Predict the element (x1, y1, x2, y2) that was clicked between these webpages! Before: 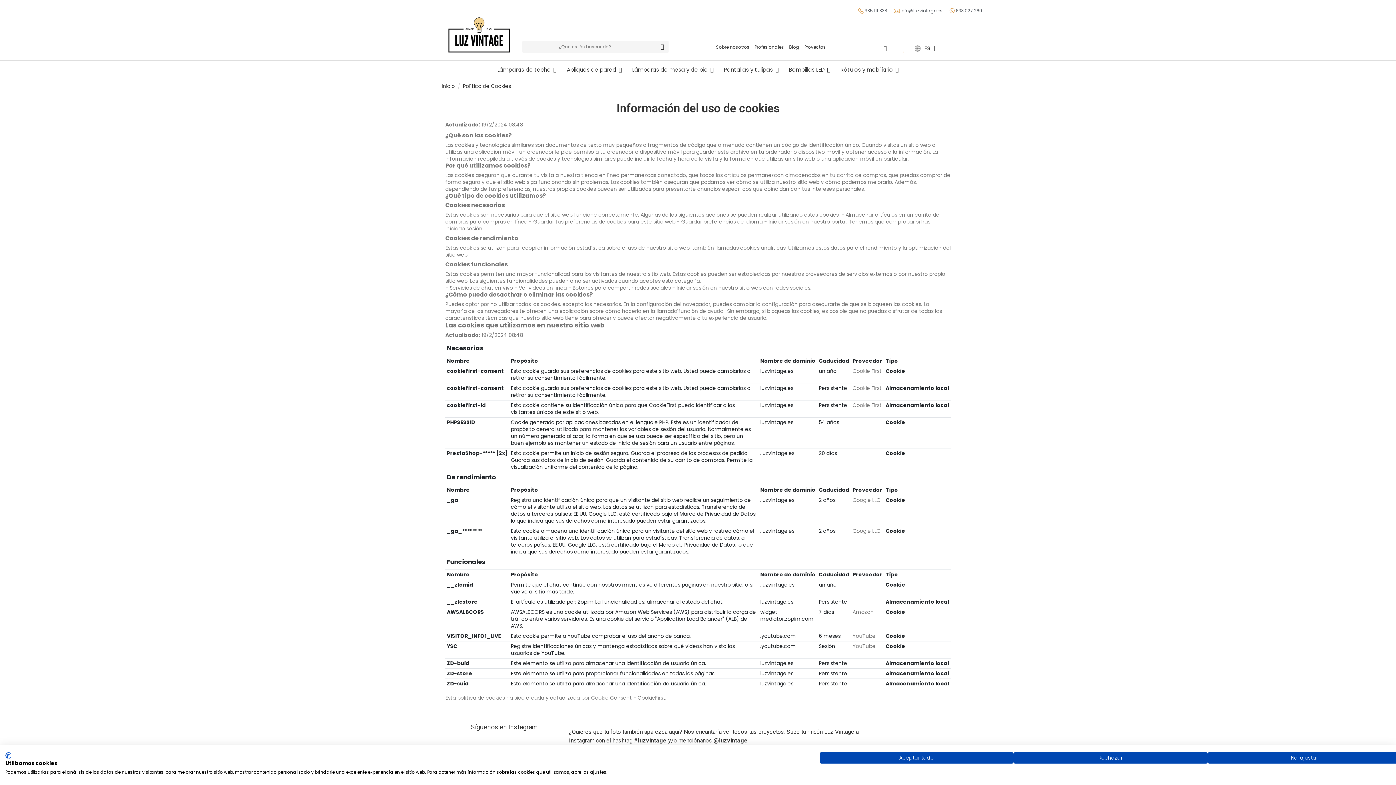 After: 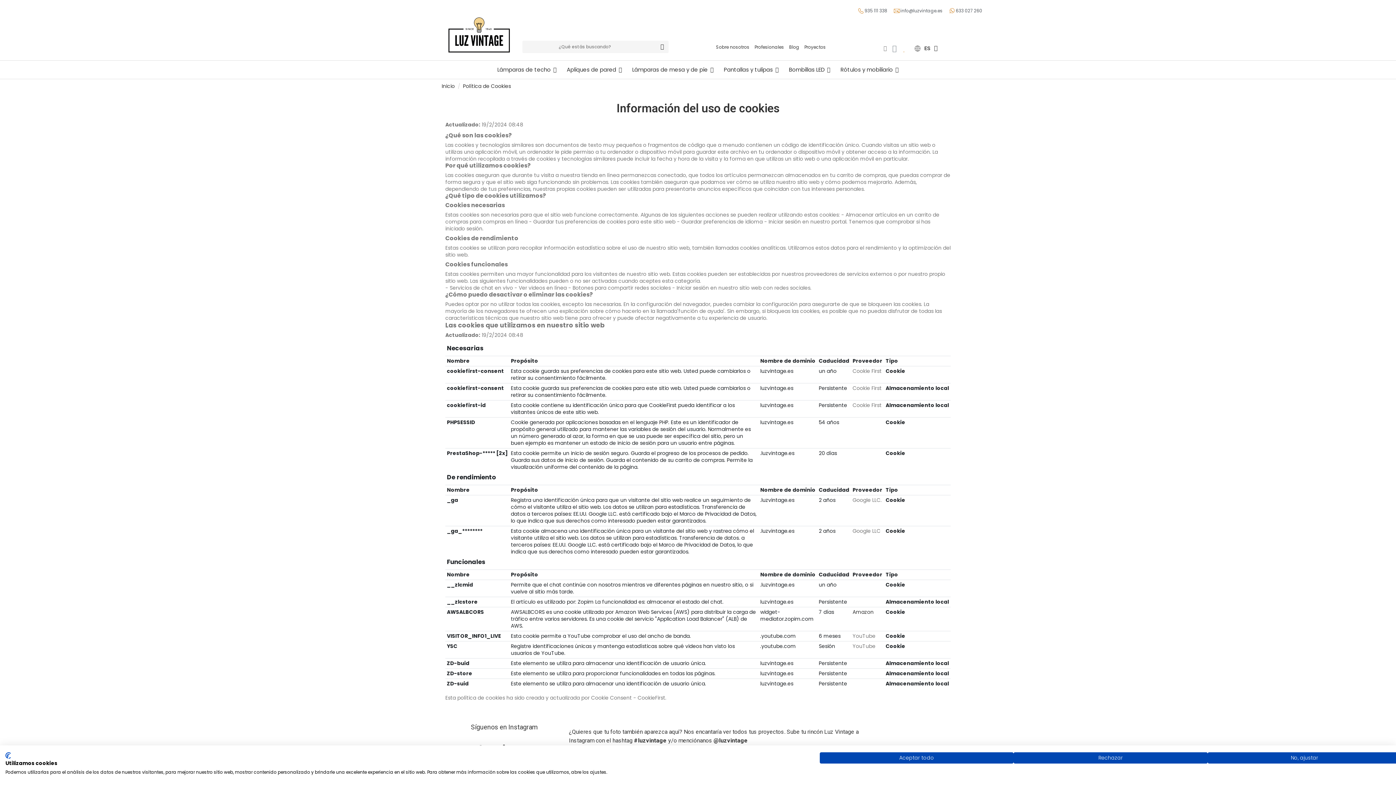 Action: label: Amazon bbox: (852, 608, 873, 615)